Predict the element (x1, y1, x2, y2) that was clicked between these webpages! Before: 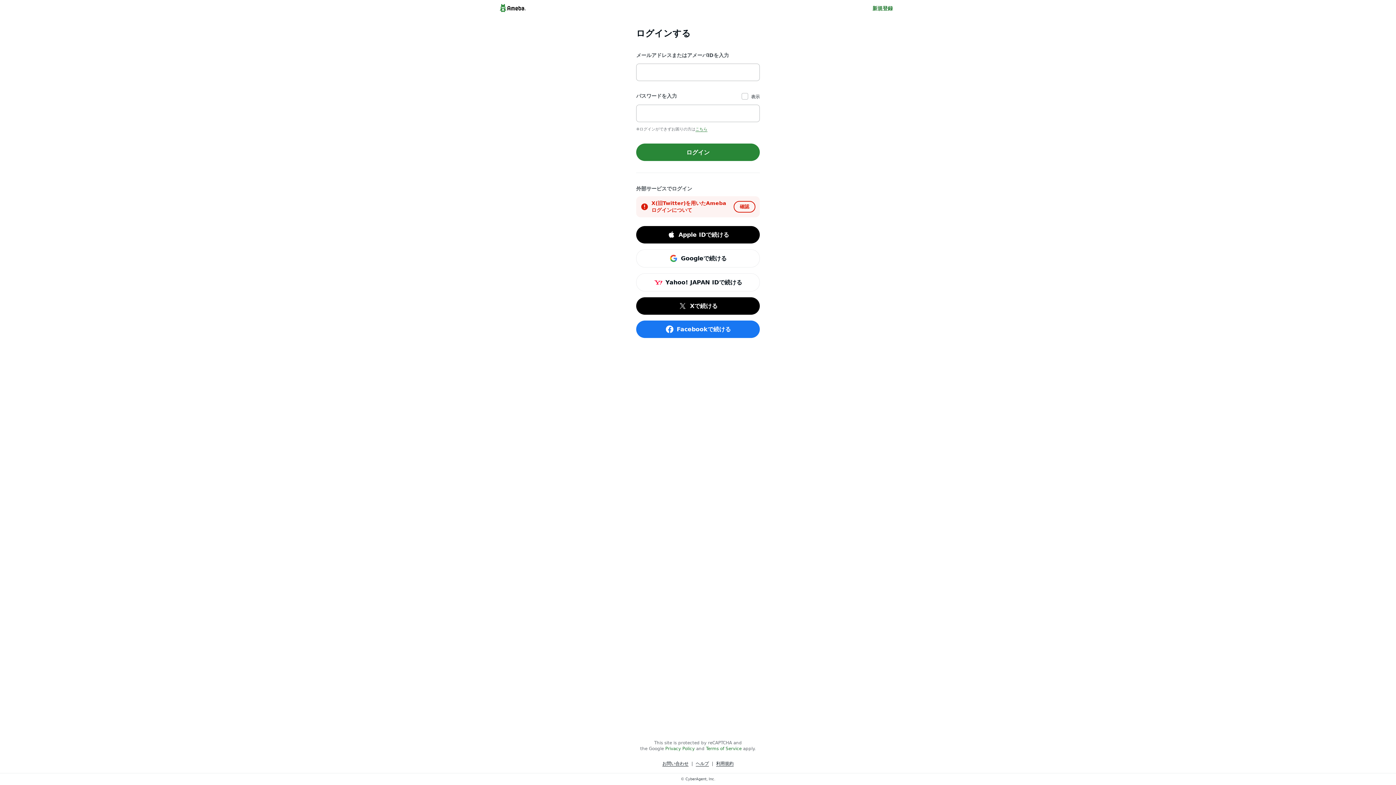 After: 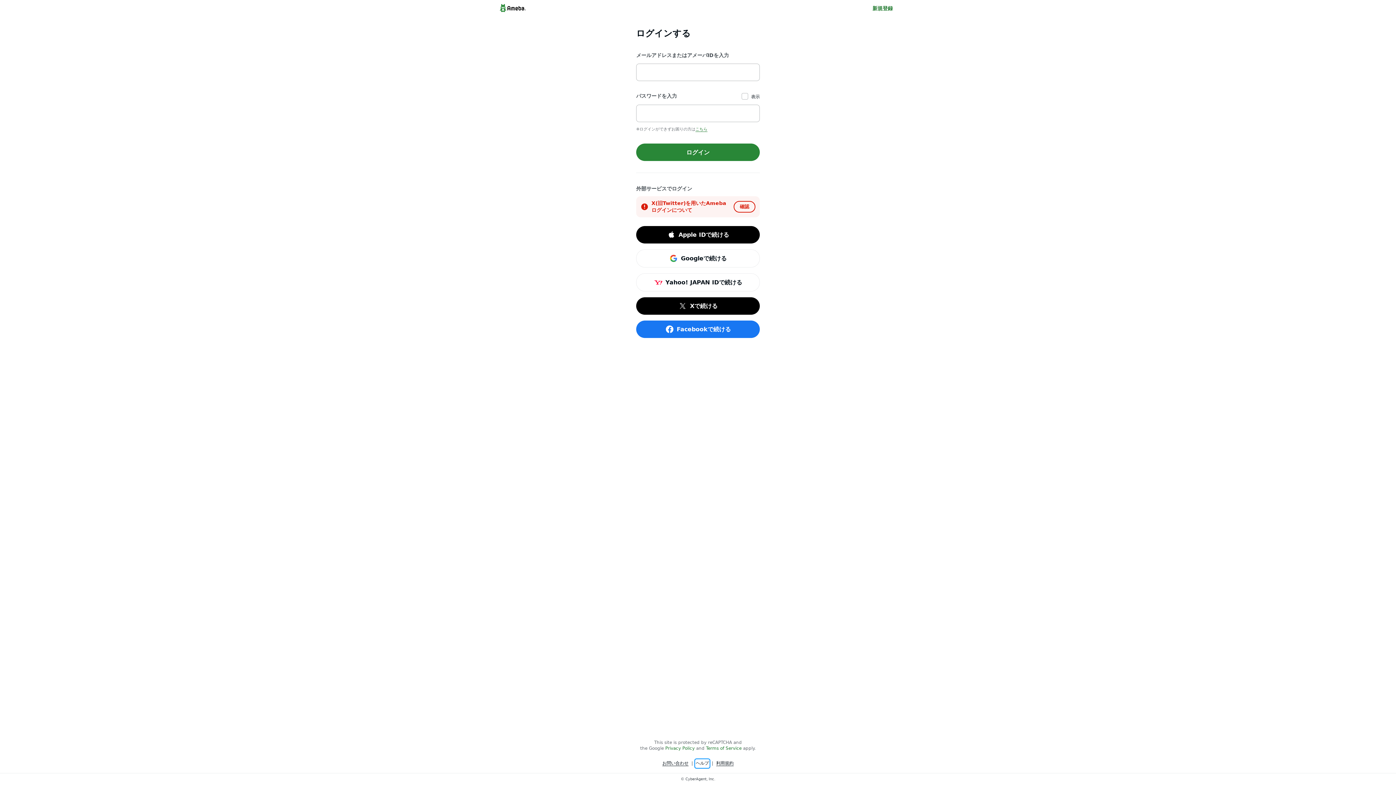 Action: label: ヘルプ bbox: (696, 760, 709, 767)